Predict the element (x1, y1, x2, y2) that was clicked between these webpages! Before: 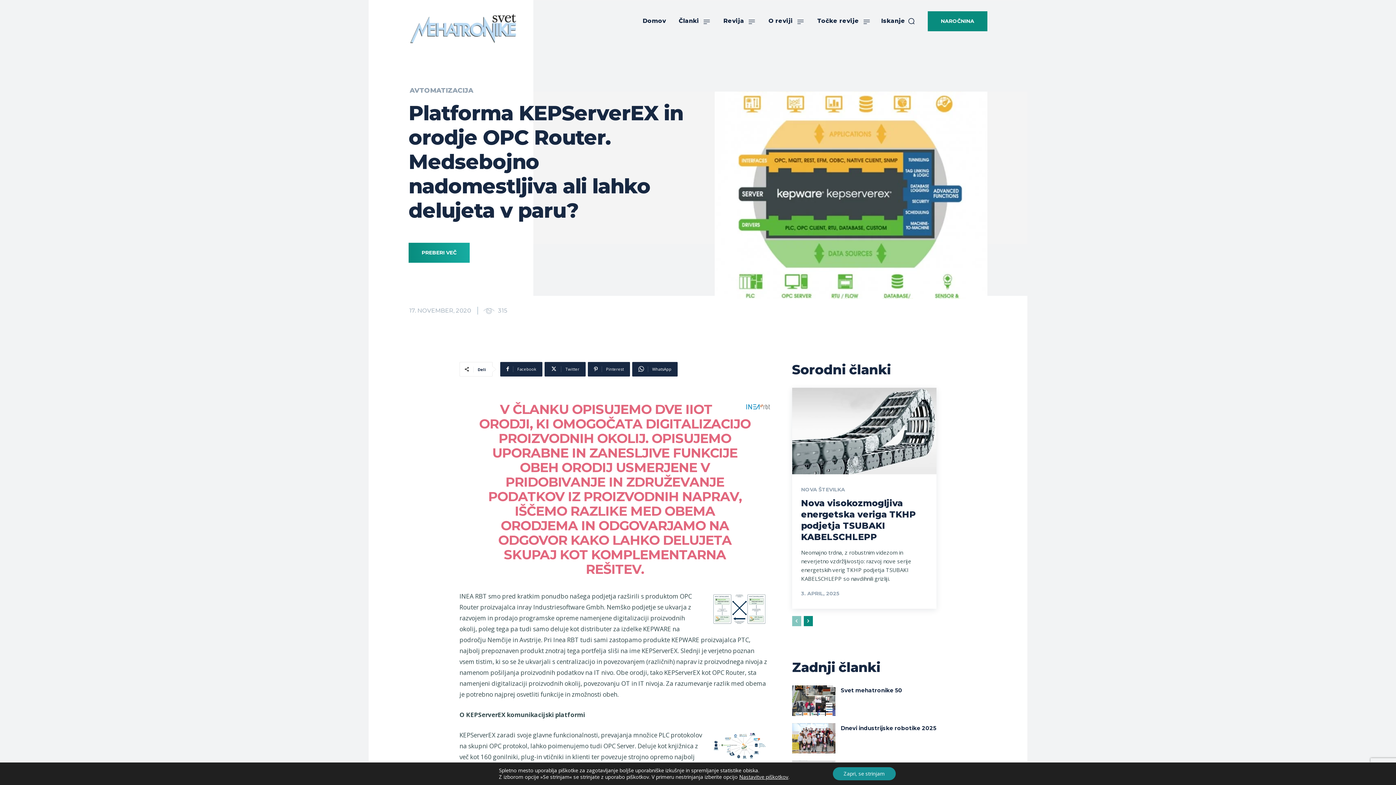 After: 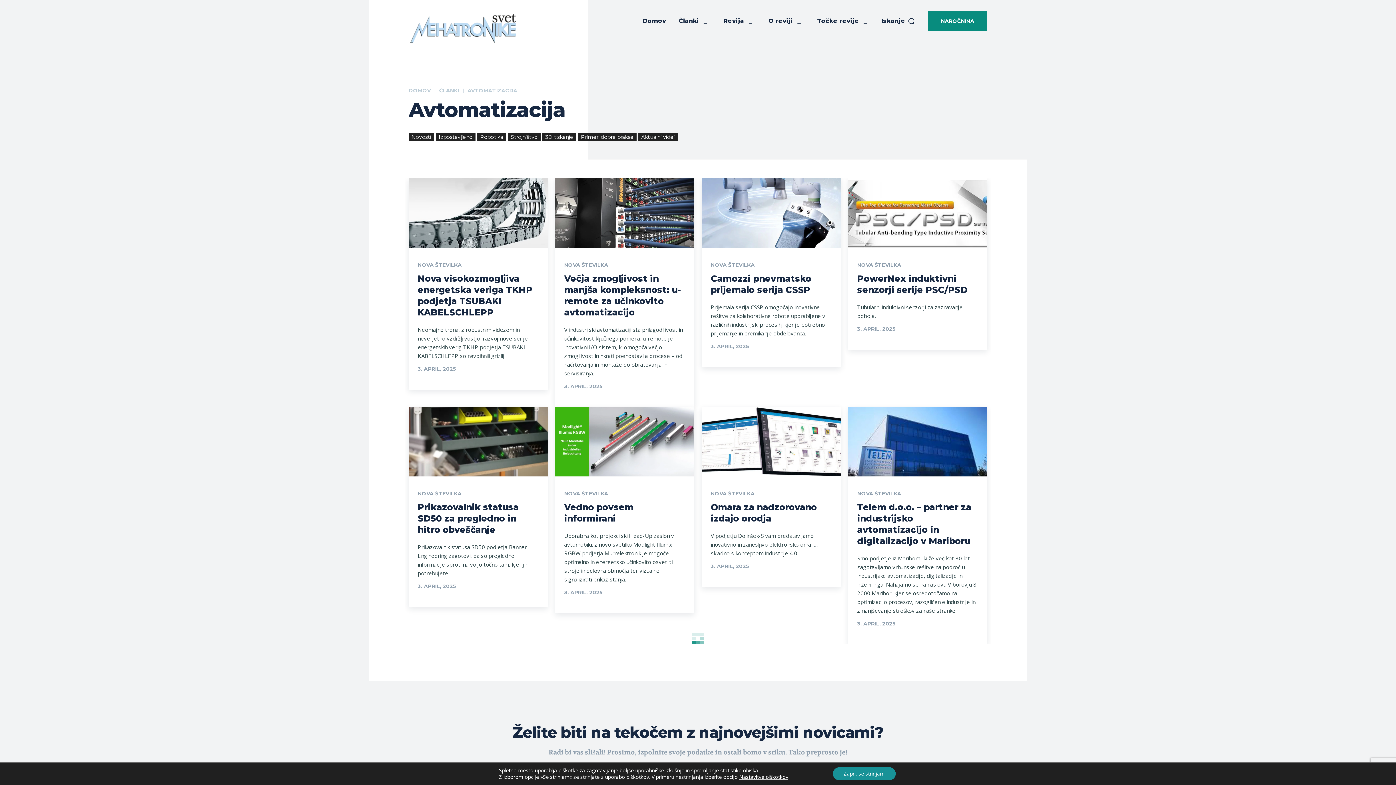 Action: label: AVTOMATIZACIJA bbox: (409, 87, 473, 93)